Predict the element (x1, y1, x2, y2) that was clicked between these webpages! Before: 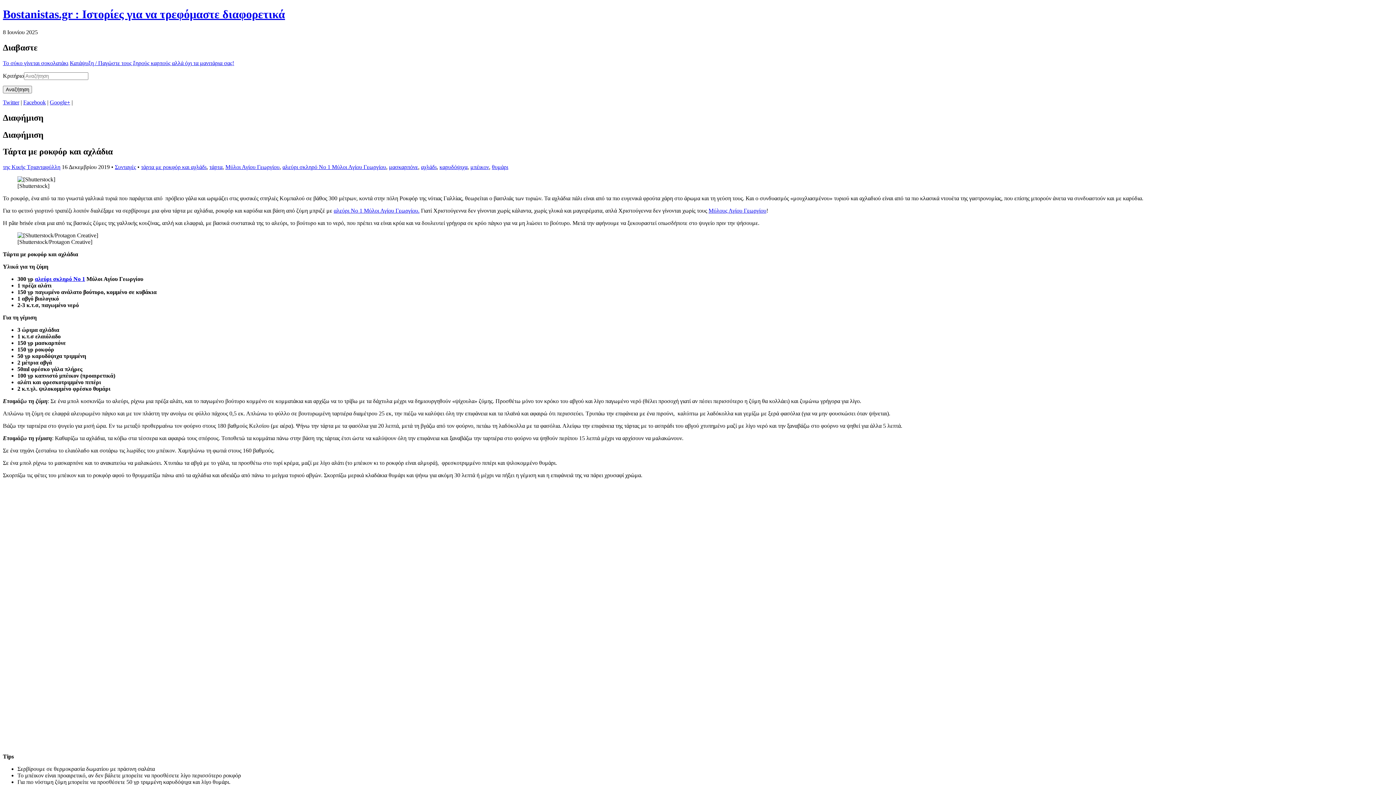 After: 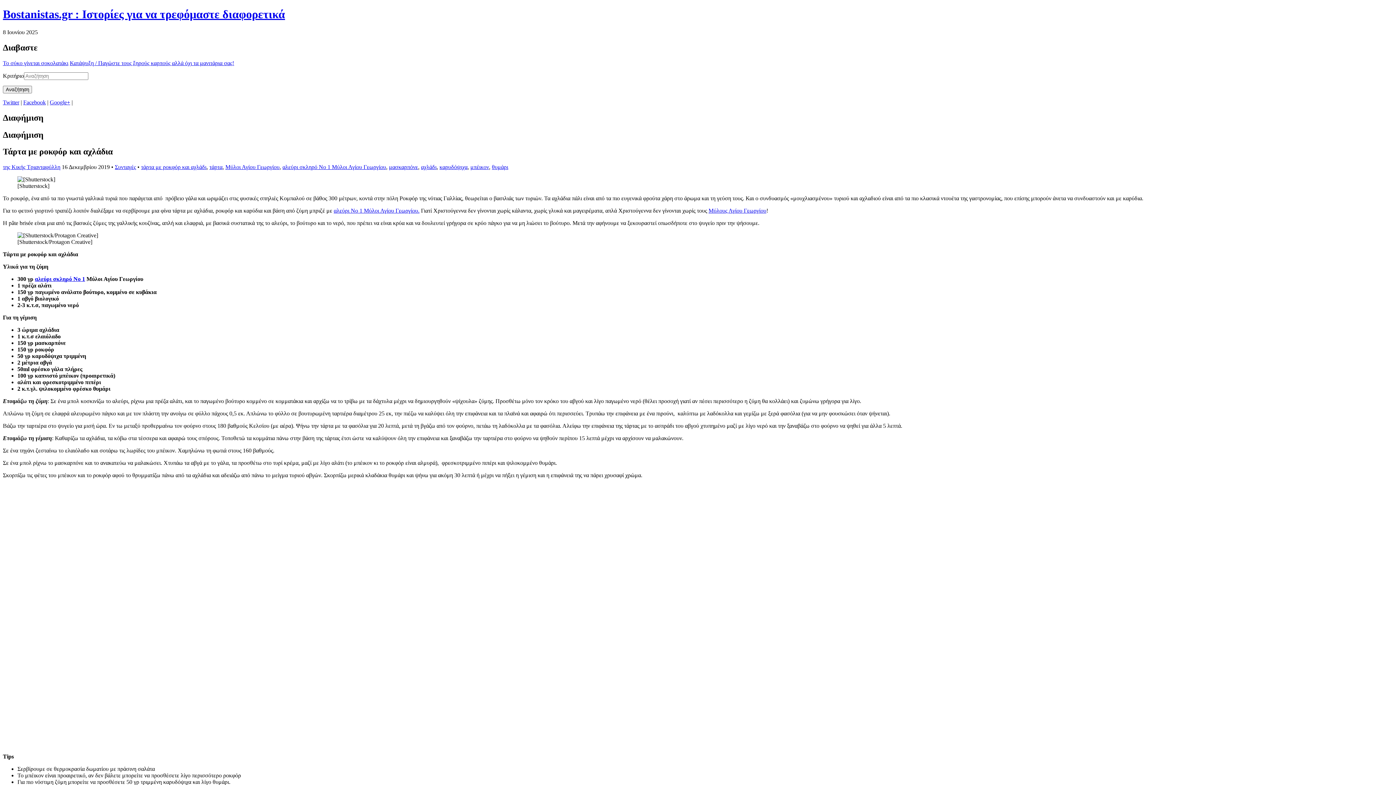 Action: label: Google+ bbox: (49, 99, 70, 105)